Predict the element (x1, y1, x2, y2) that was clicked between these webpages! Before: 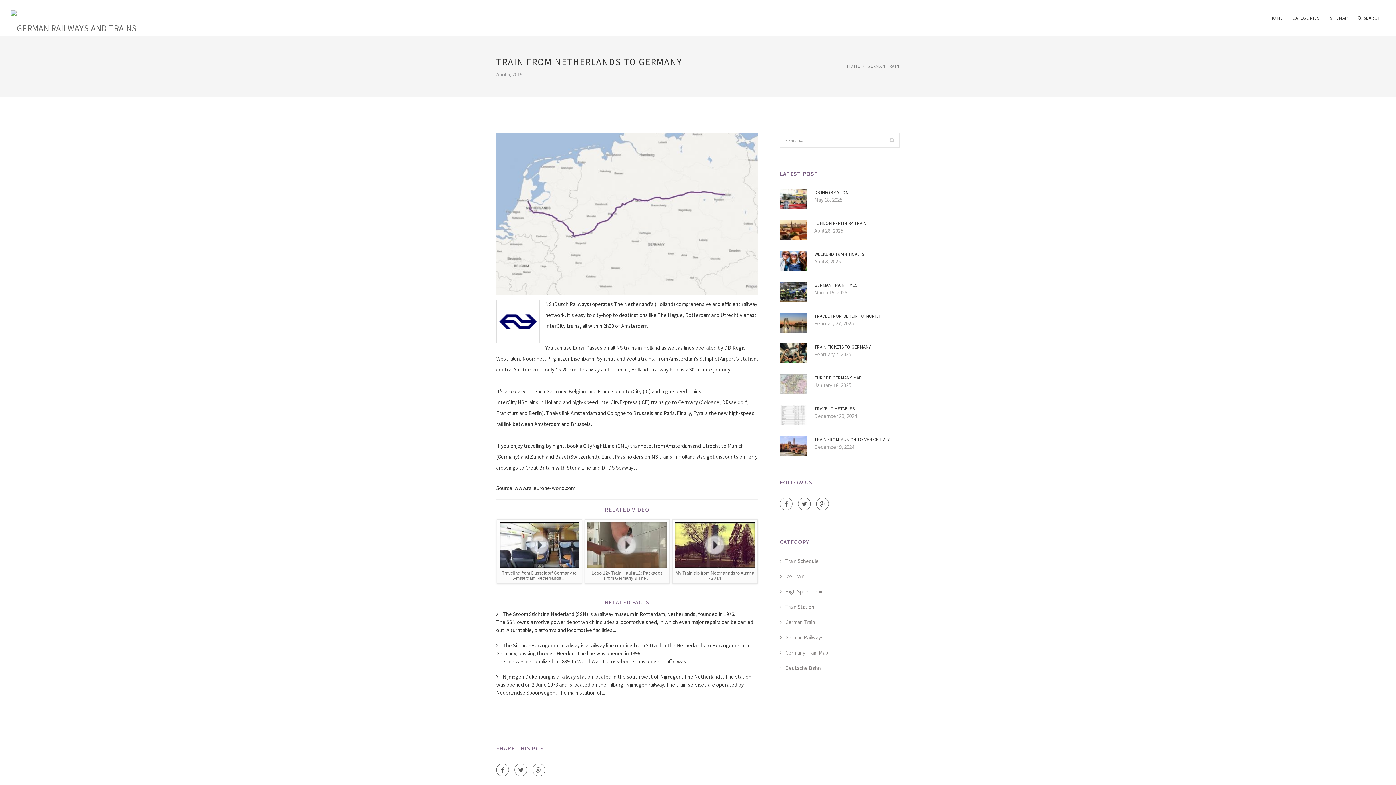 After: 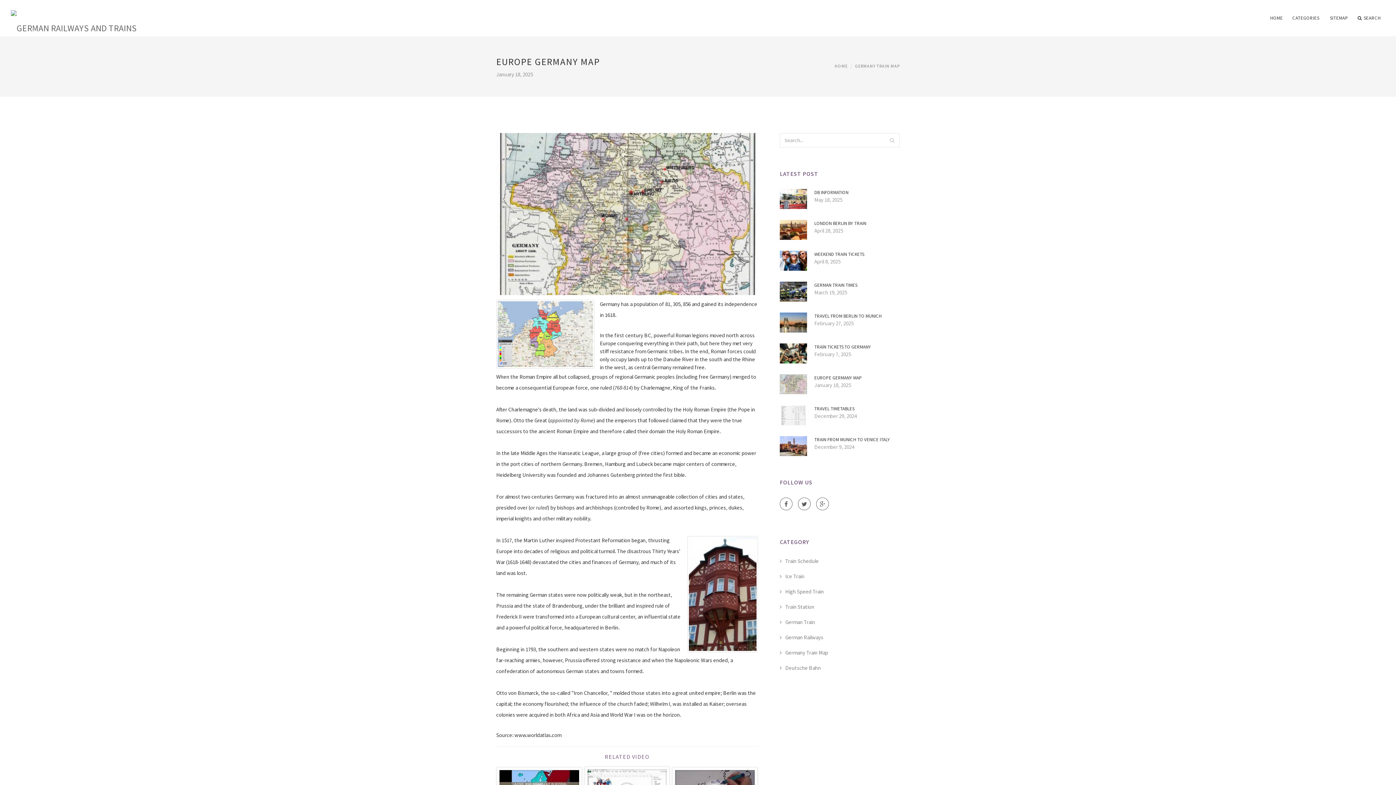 Action: bbox: (814, 374, 900, 381) label: EUROPE GERMANY MAP